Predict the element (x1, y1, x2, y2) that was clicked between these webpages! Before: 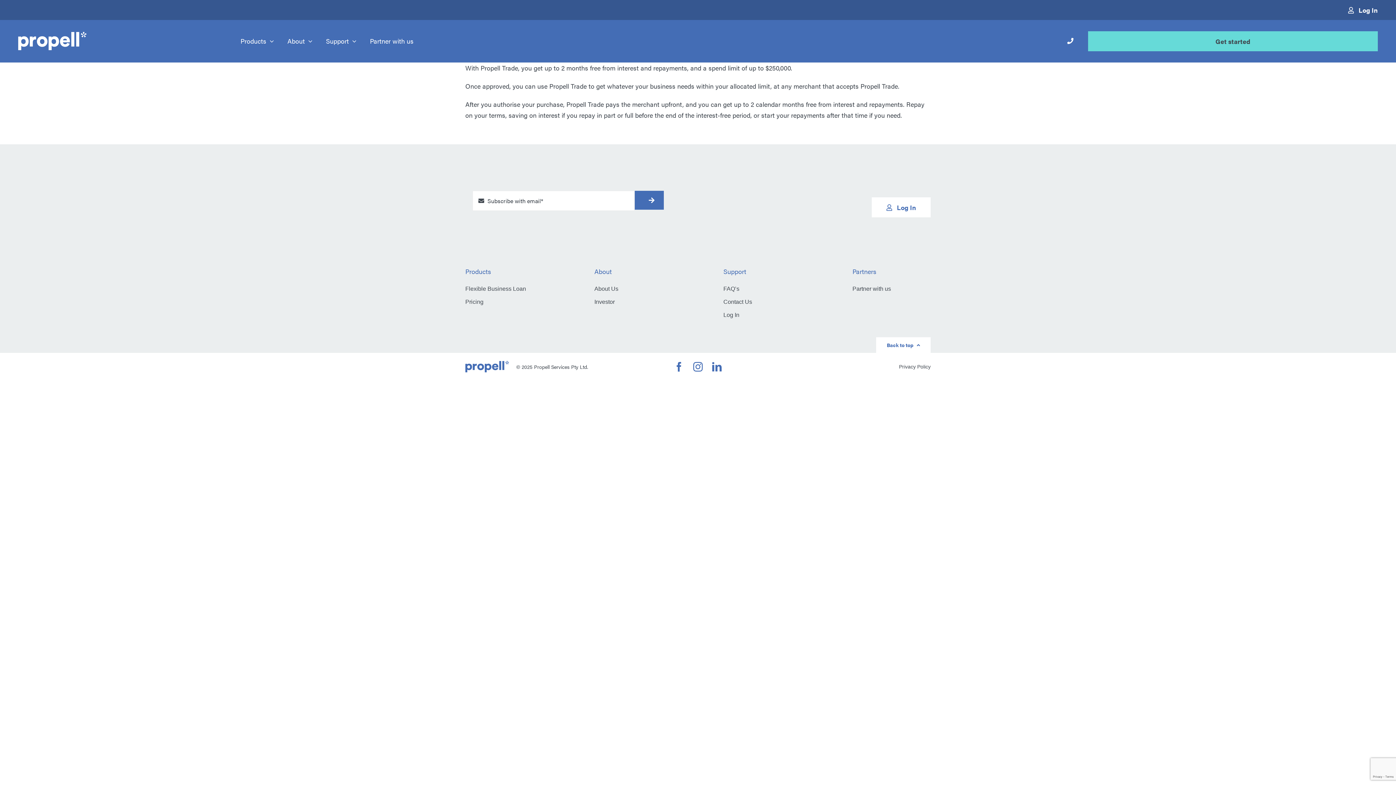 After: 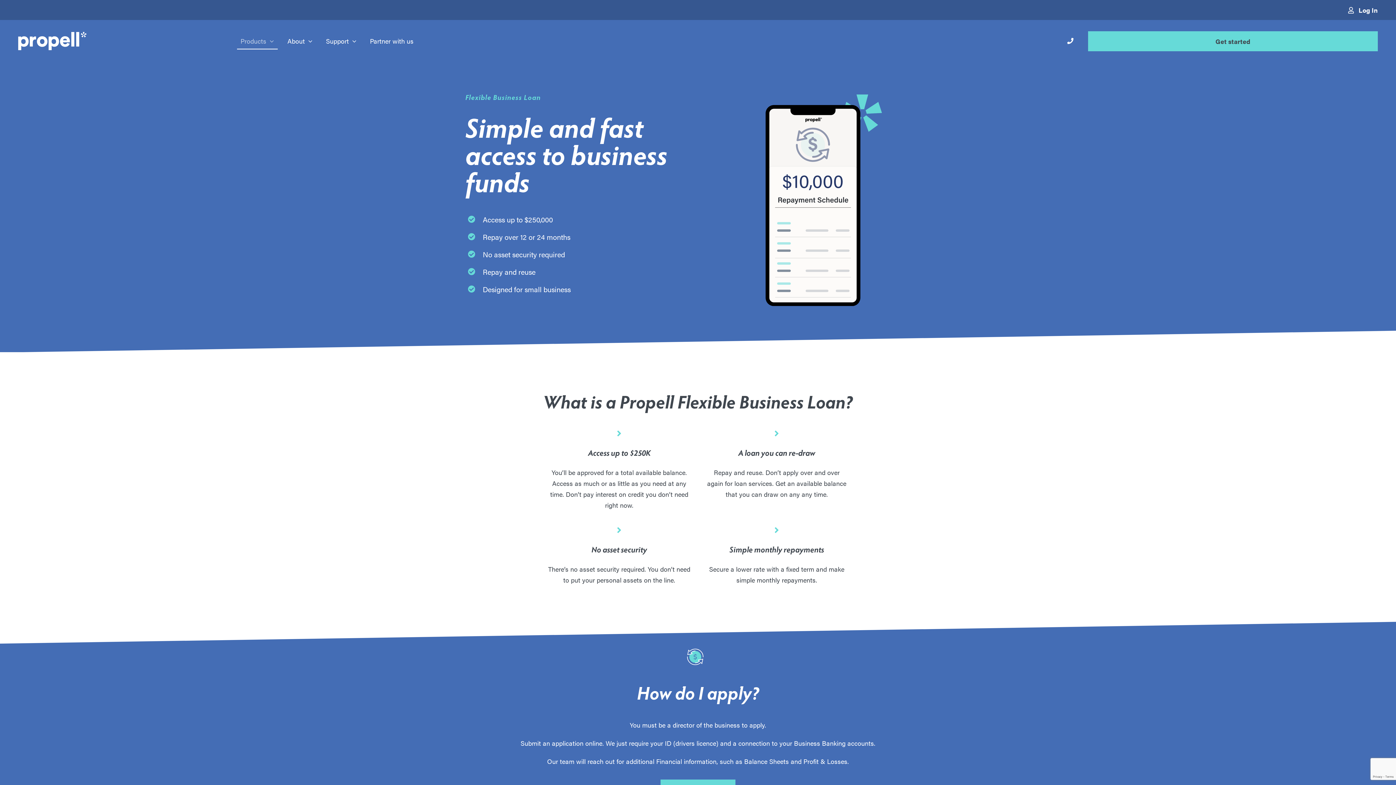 Action: label: Flexible Business Loan bbox: (465, 283, 543, 296)